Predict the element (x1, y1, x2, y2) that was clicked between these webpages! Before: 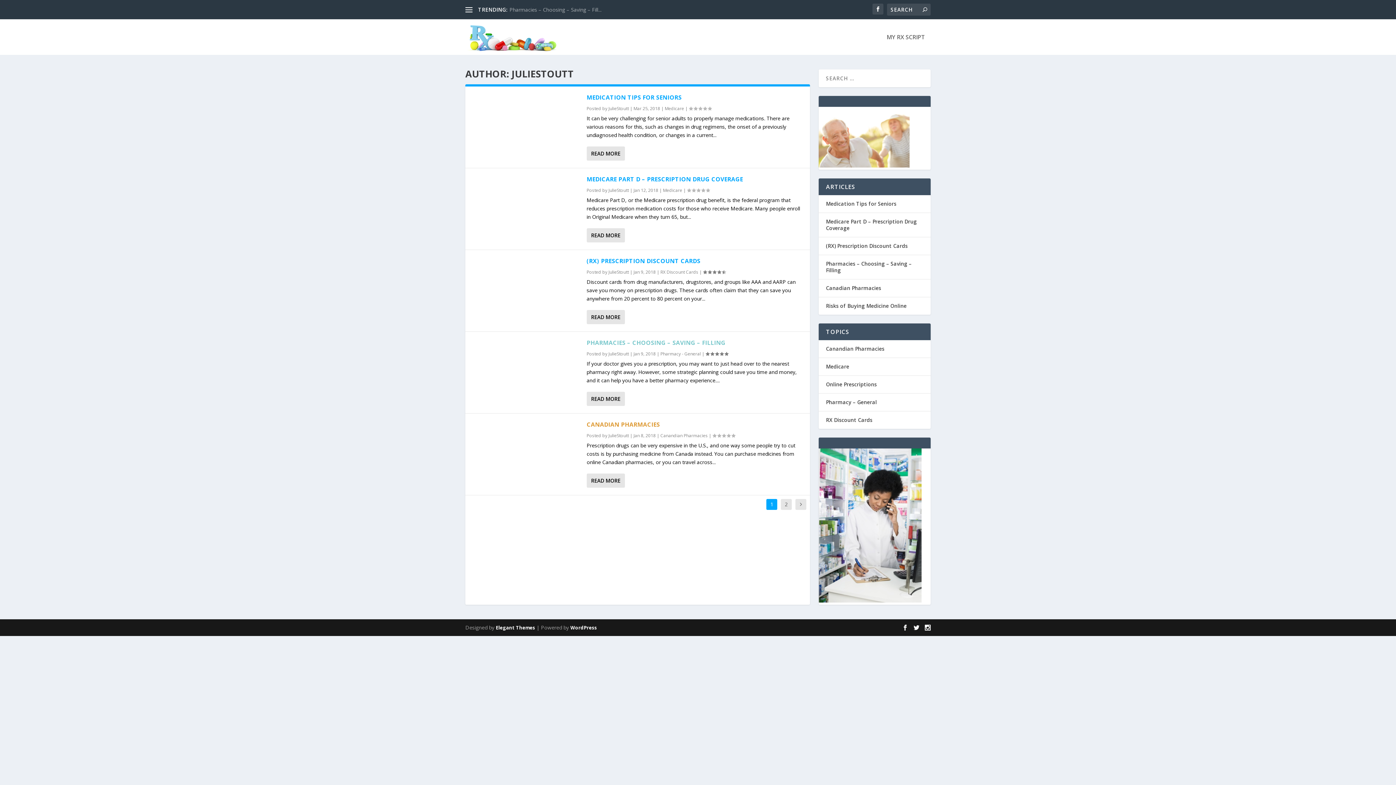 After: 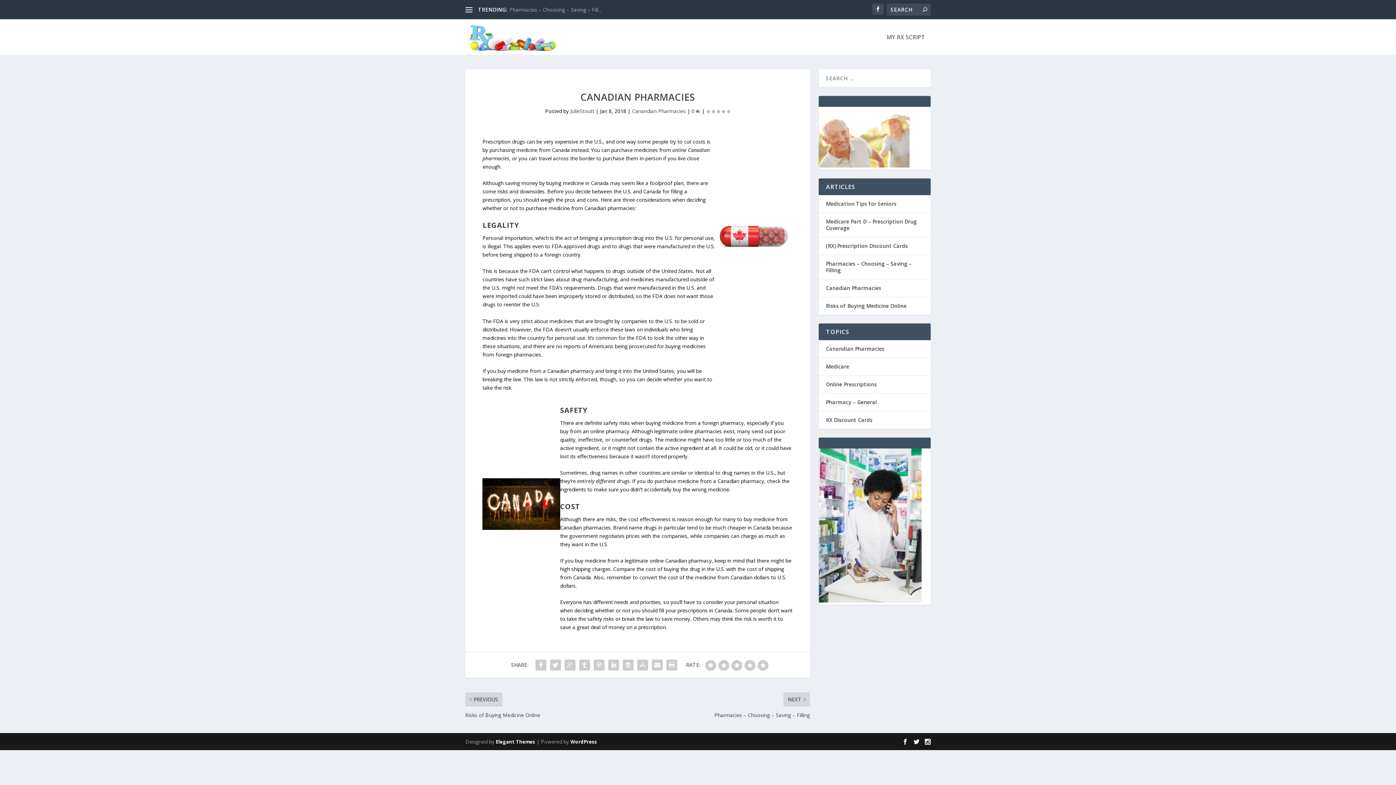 Action: bbox: (826, 284, 881, 291) label: Canadian Pharmacies